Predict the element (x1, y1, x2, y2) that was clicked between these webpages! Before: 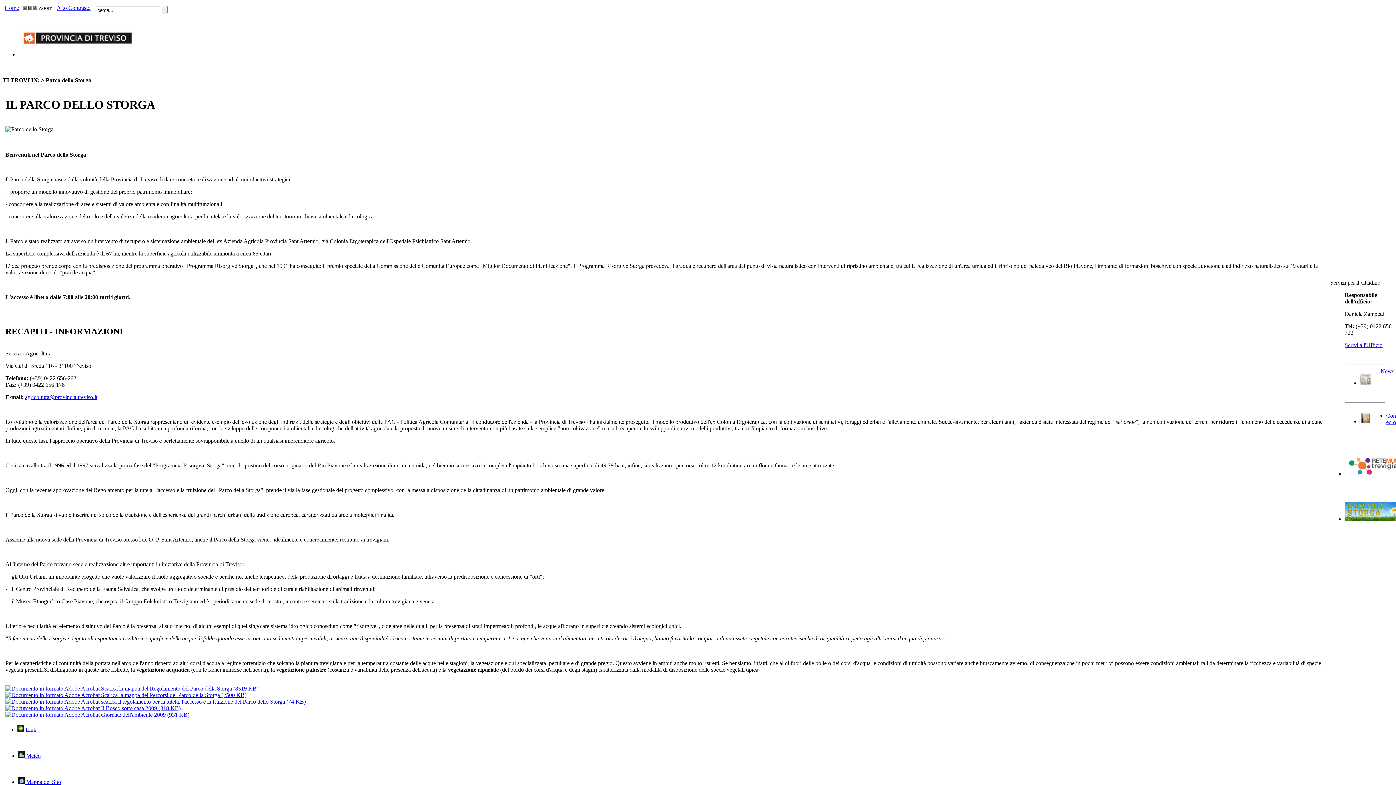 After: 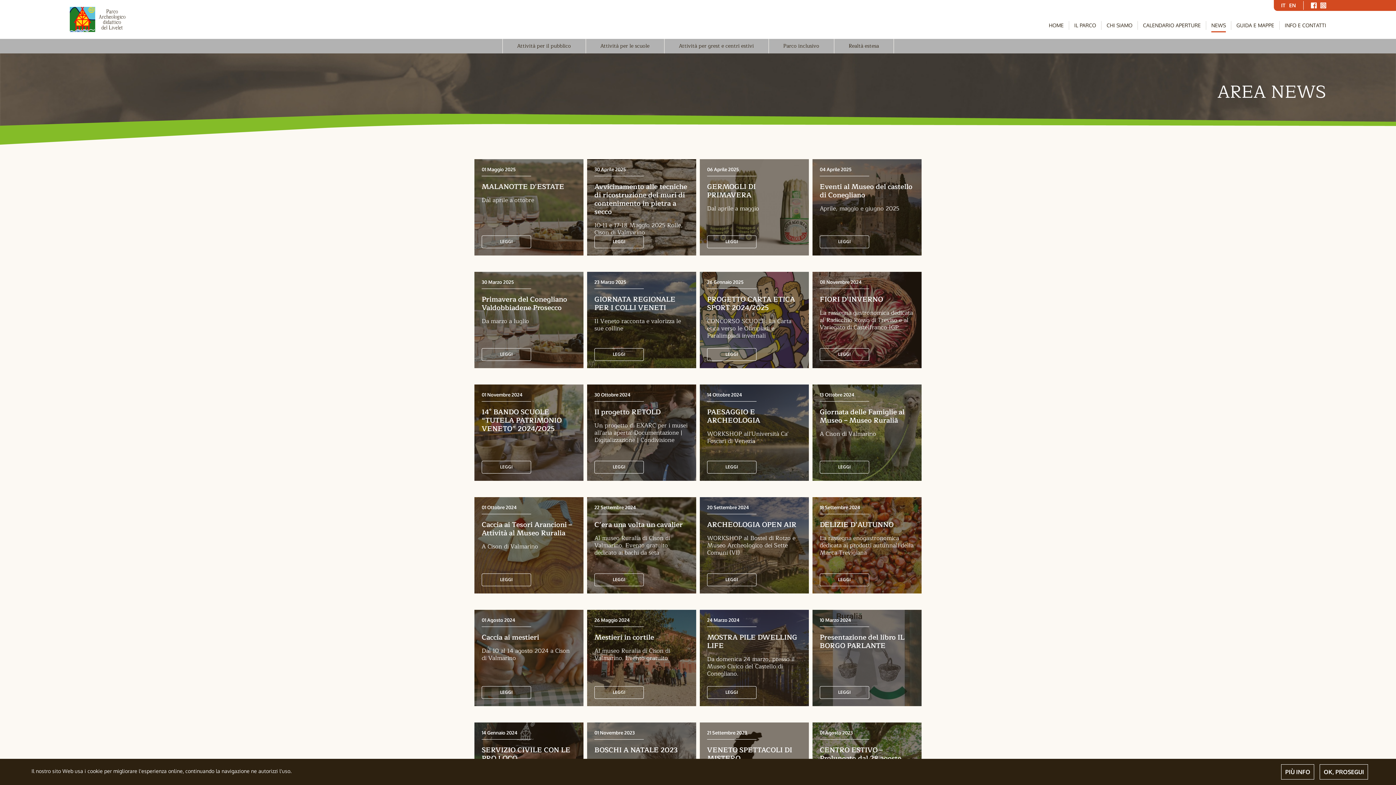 Action: label: News bbox: (1372, 366, 1394, 374)